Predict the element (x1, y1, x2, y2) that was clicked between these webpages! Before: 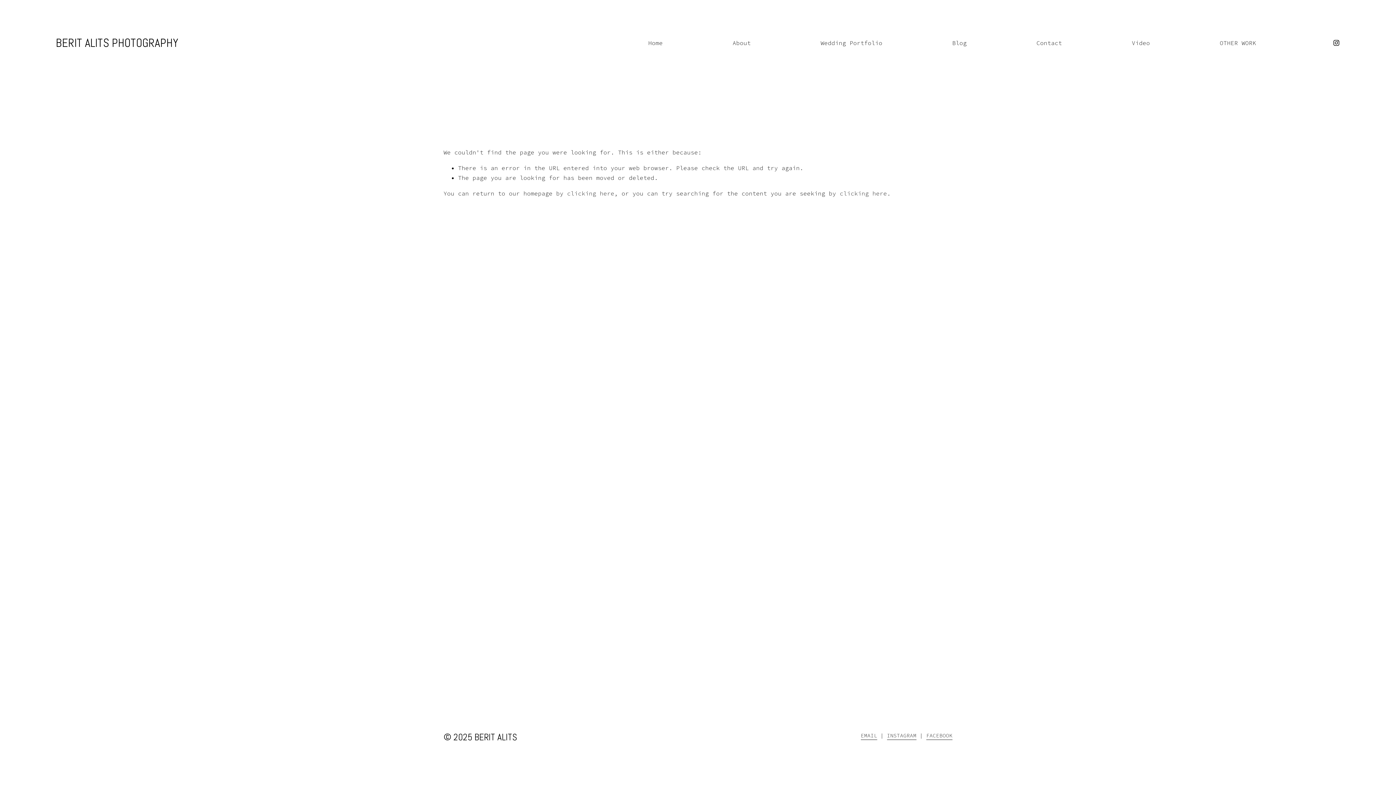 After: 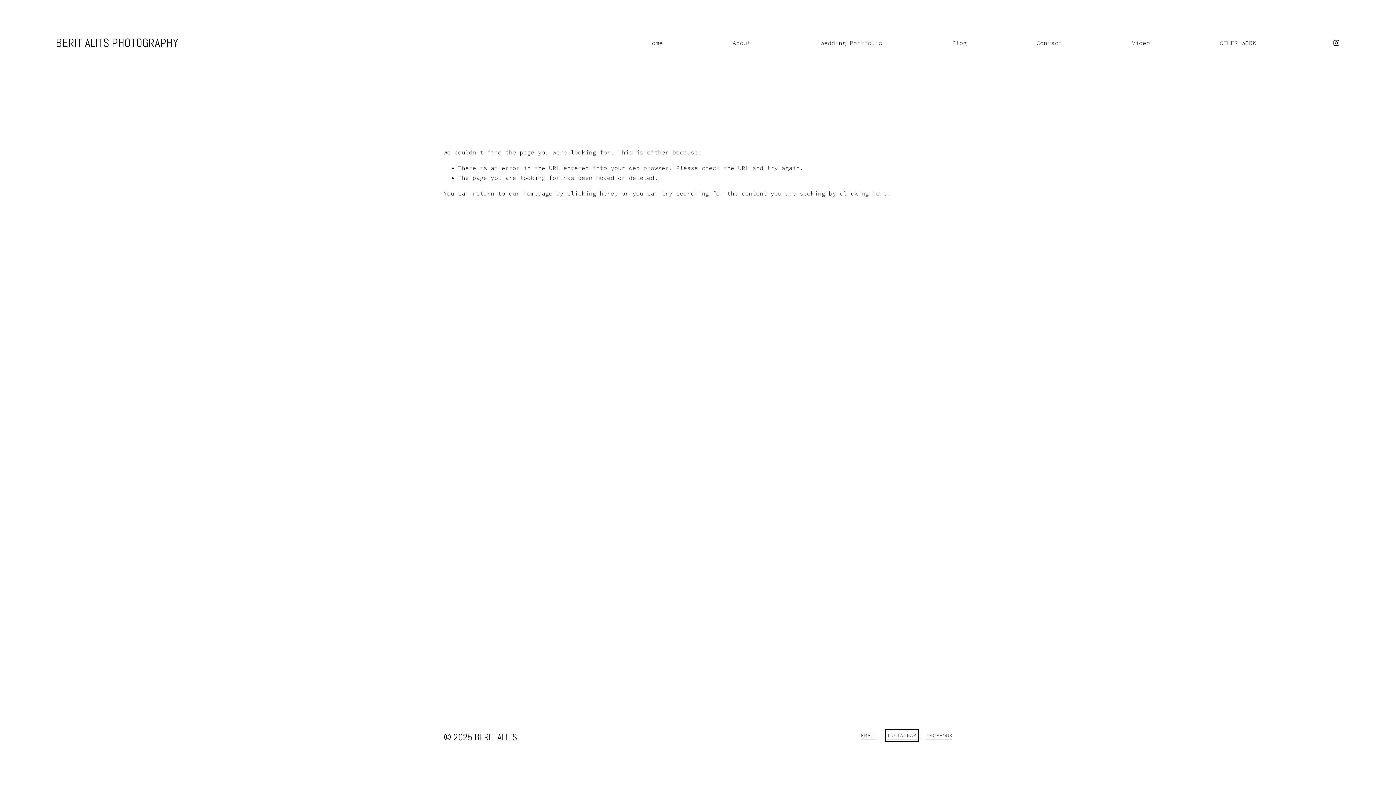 Action: label: INSTAGRAM bbox: (887, 731, 916, 740)